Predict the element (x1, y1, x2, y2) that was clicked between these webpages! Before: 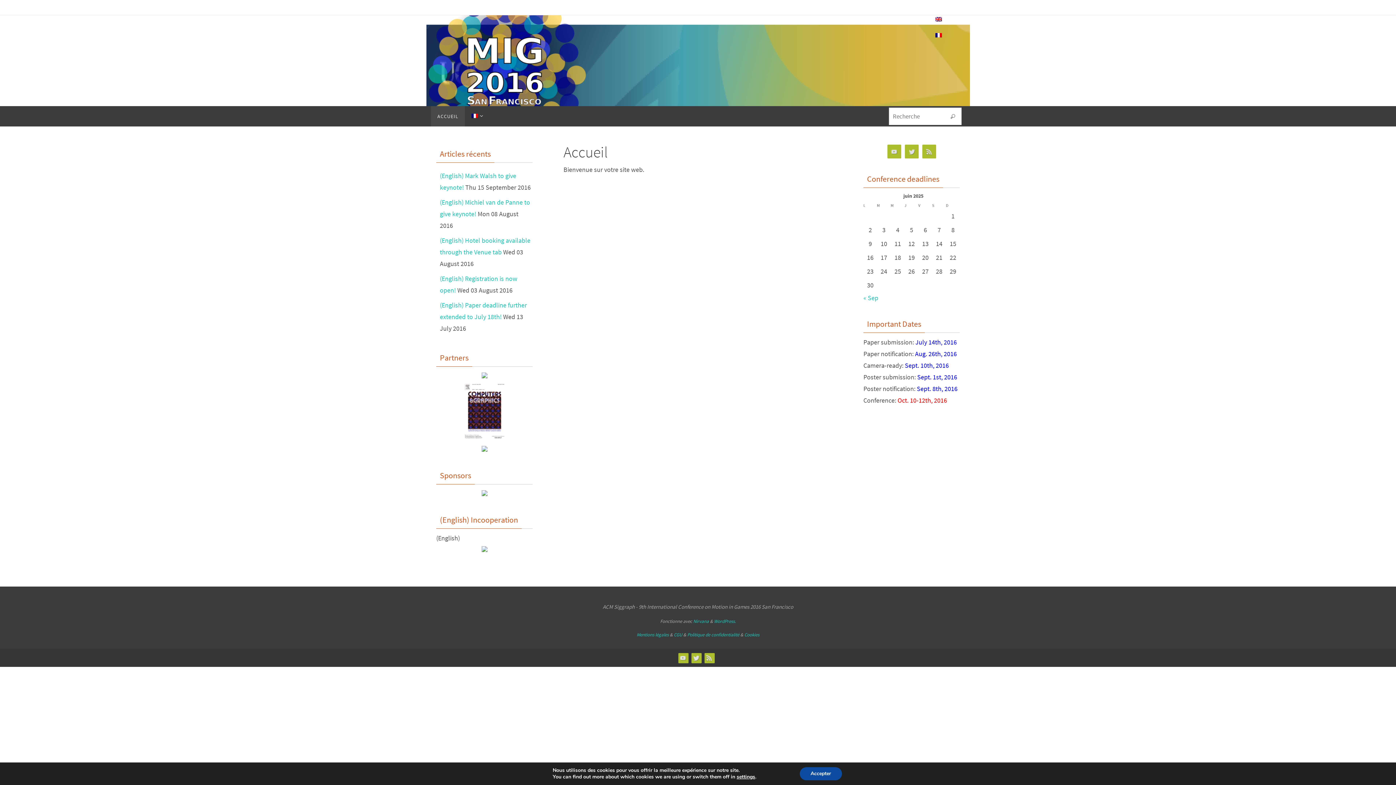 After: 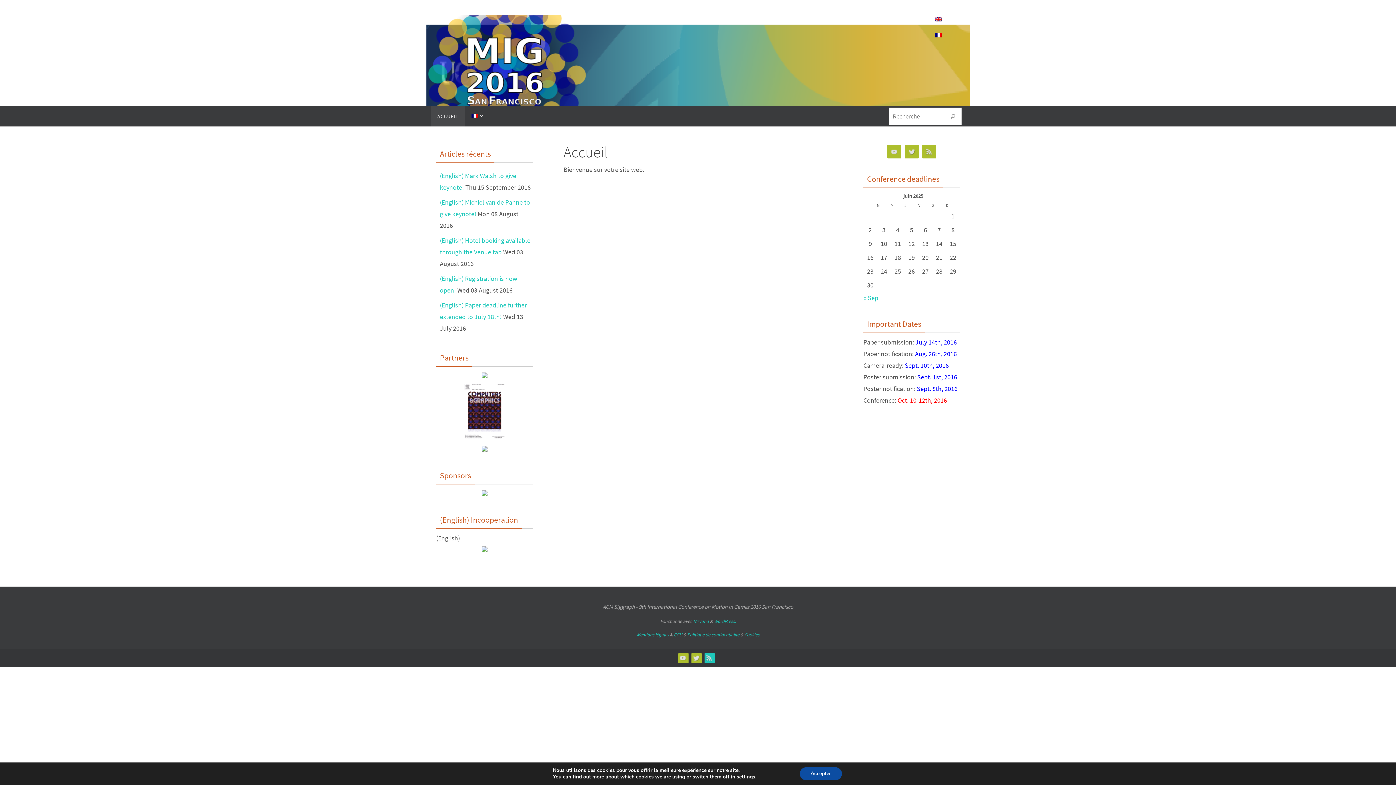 Action: bbox: (704, 653, 714, 662)